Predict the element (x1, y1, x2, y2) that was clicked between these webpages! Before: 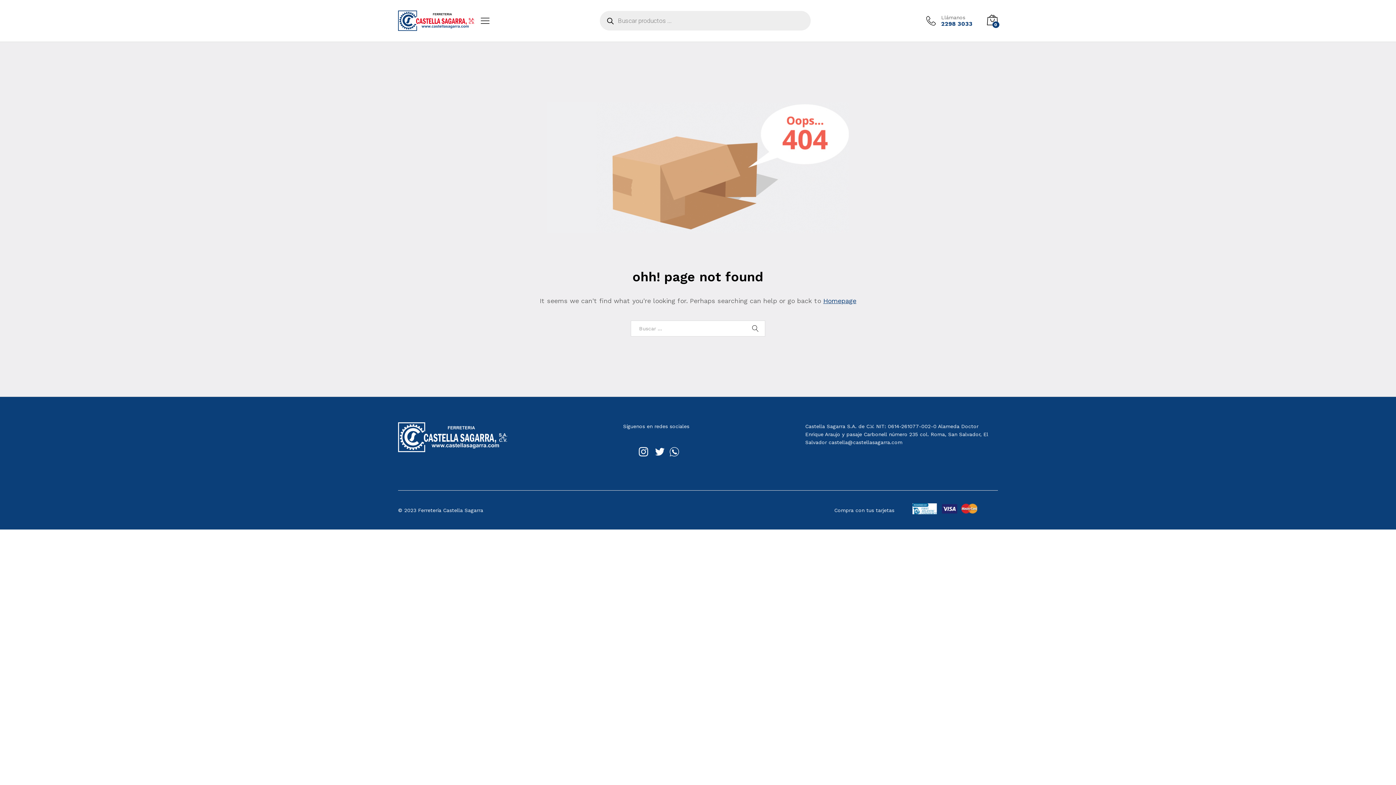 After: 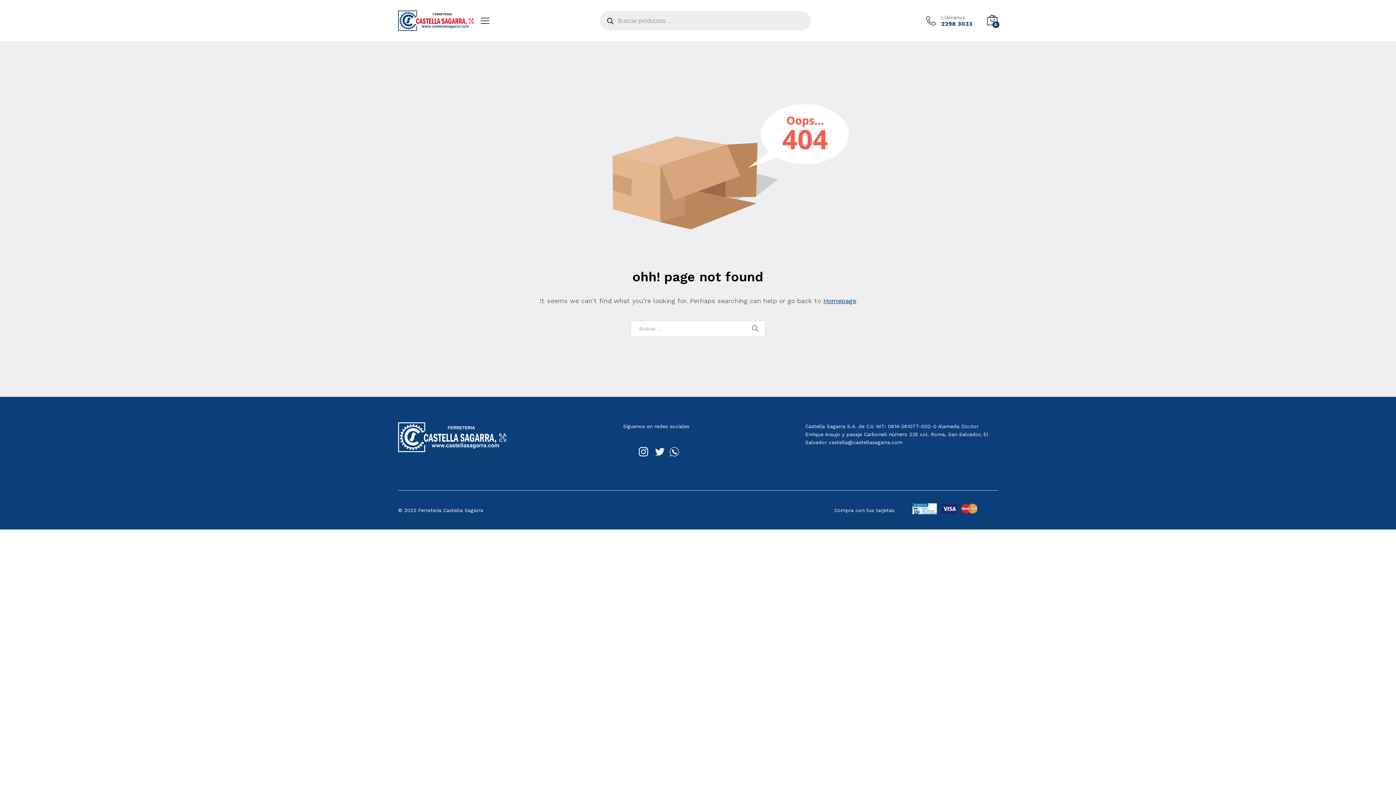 Action: bbox: (669, 448, 680, 454)